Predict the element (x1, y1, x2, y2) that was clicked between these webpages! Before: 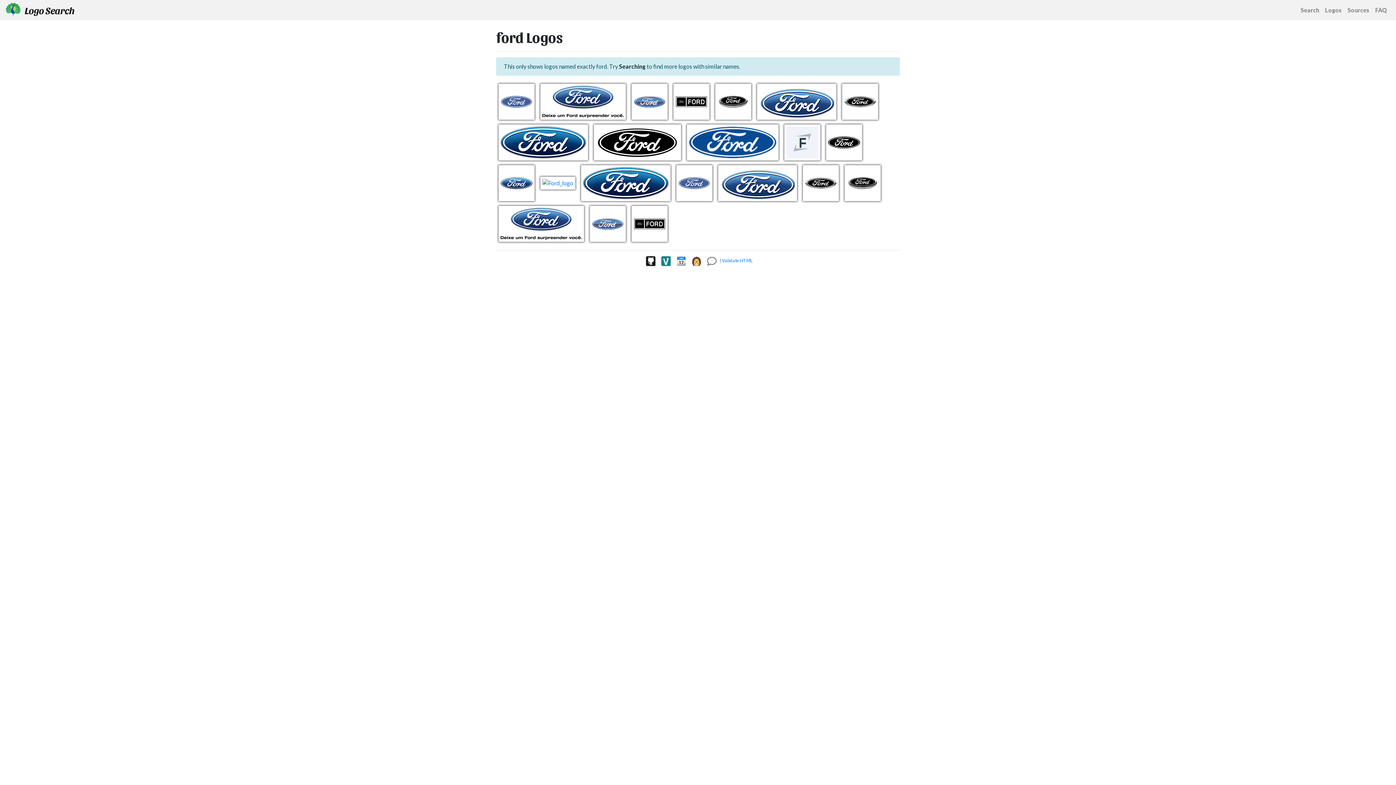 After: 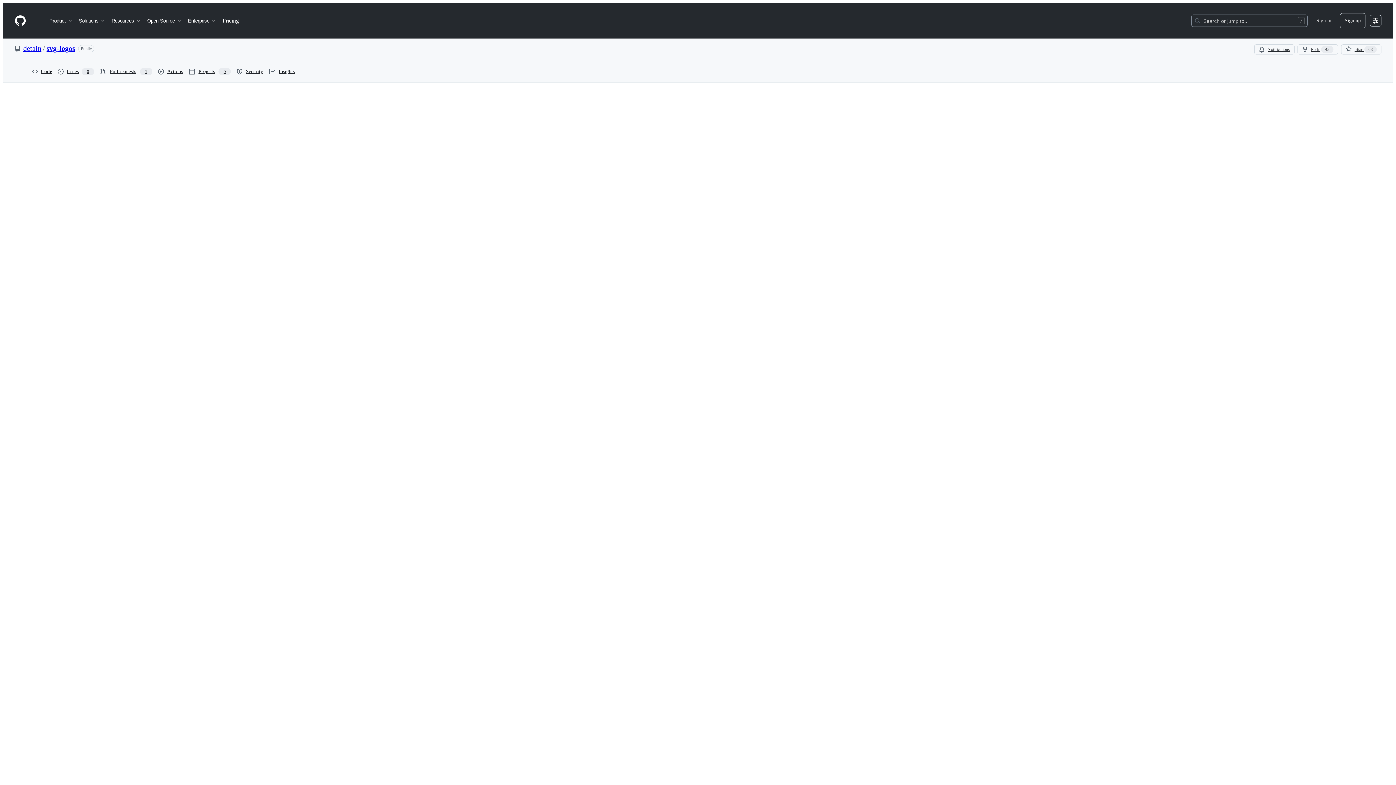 Action: bbox: (755, 97, 838, 104)